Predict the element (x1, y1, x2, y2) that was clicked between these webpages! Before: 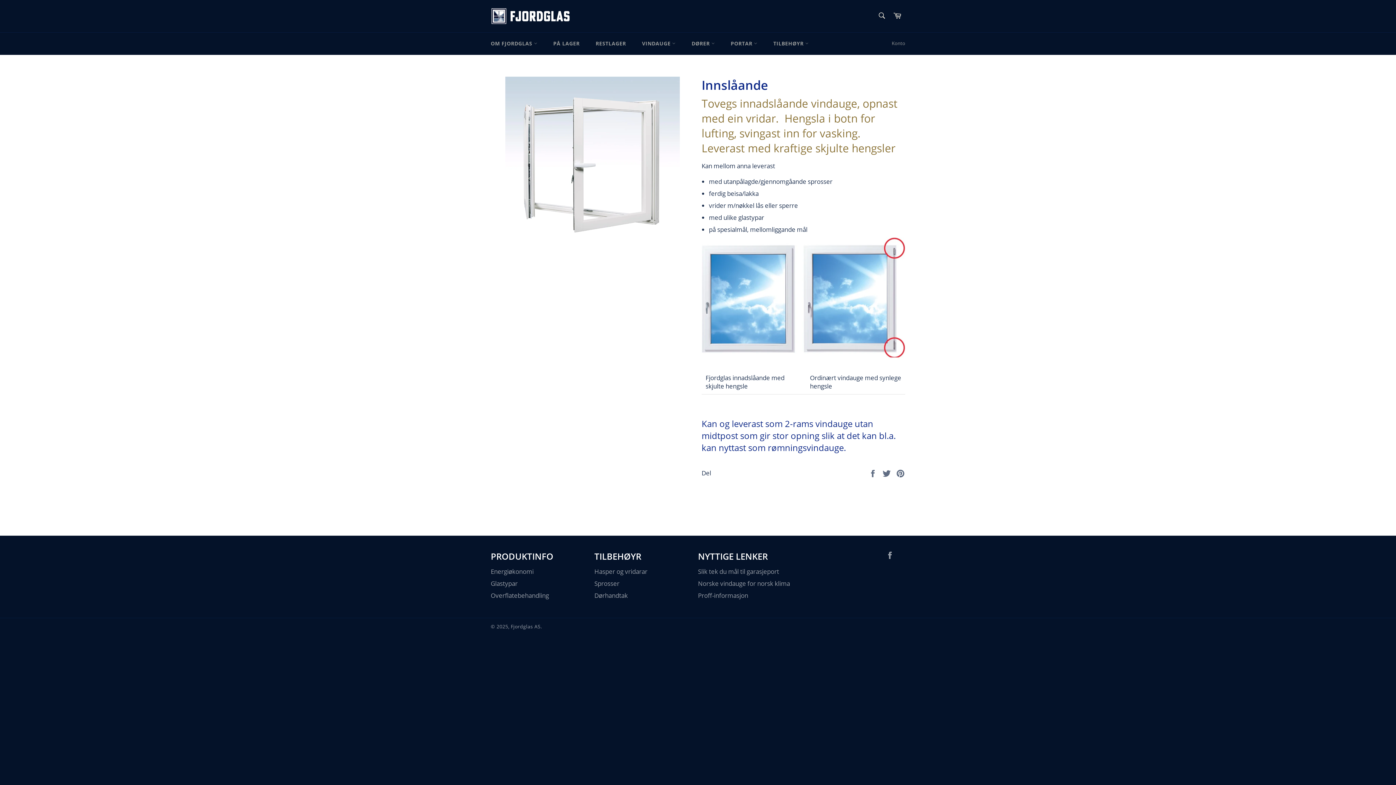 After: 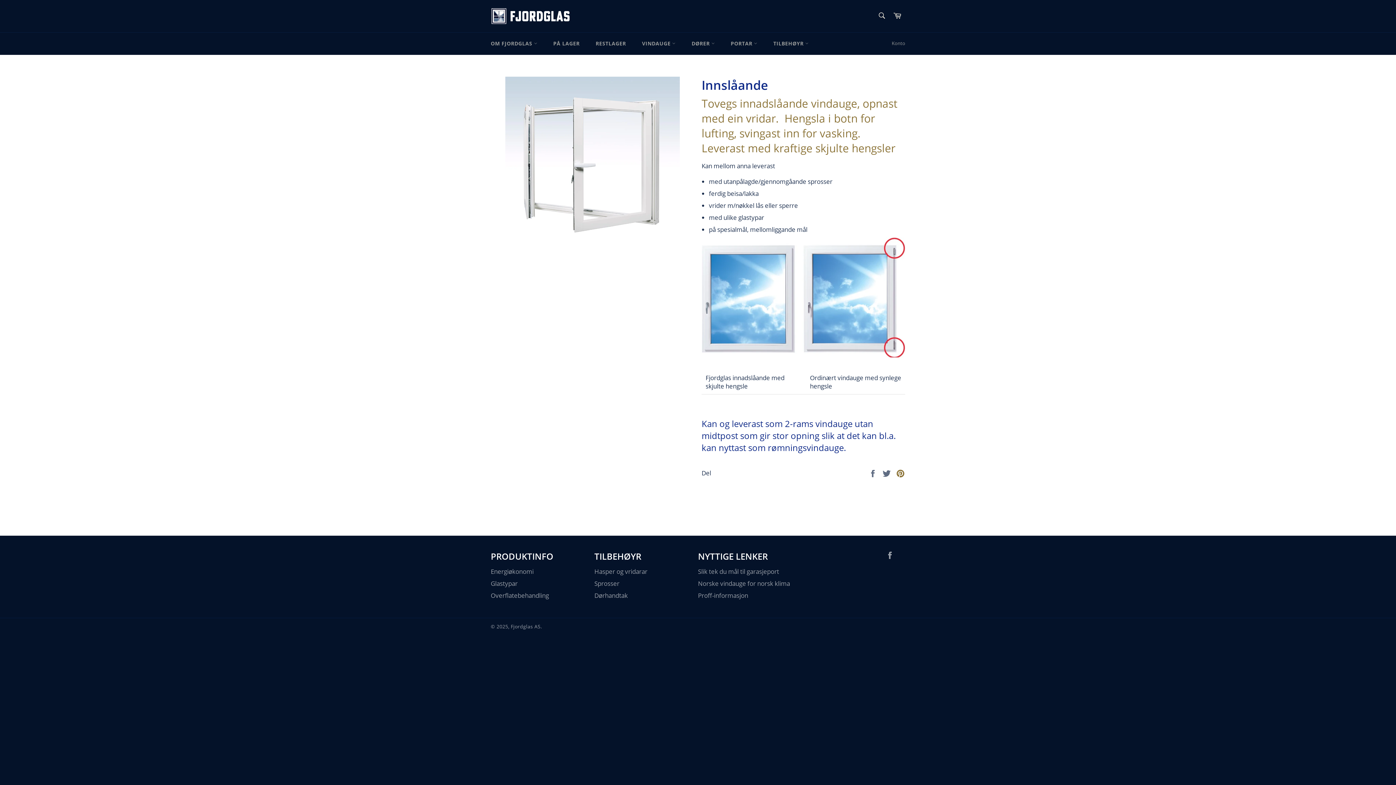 Action: bbox: (896, 468, 905, 477) label: Pin på Pinterest